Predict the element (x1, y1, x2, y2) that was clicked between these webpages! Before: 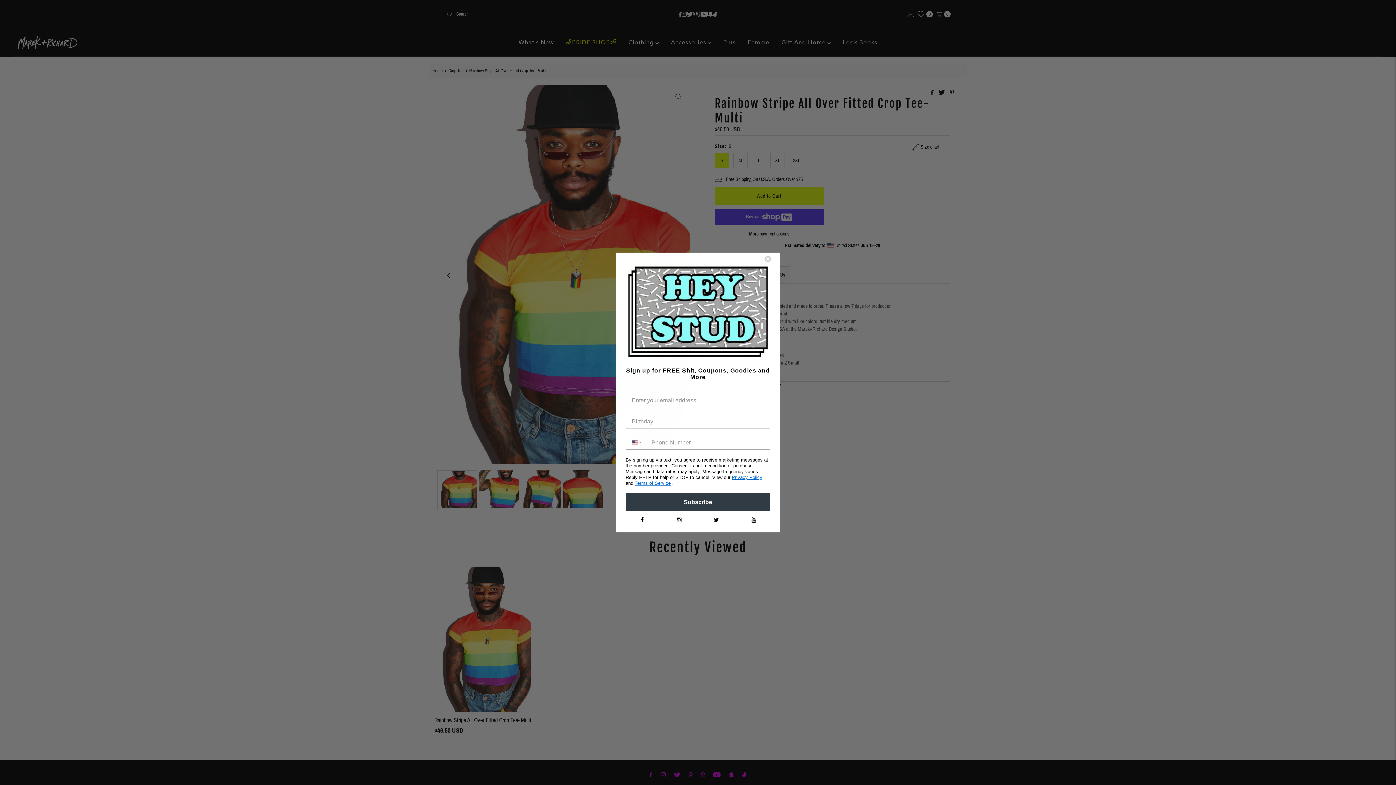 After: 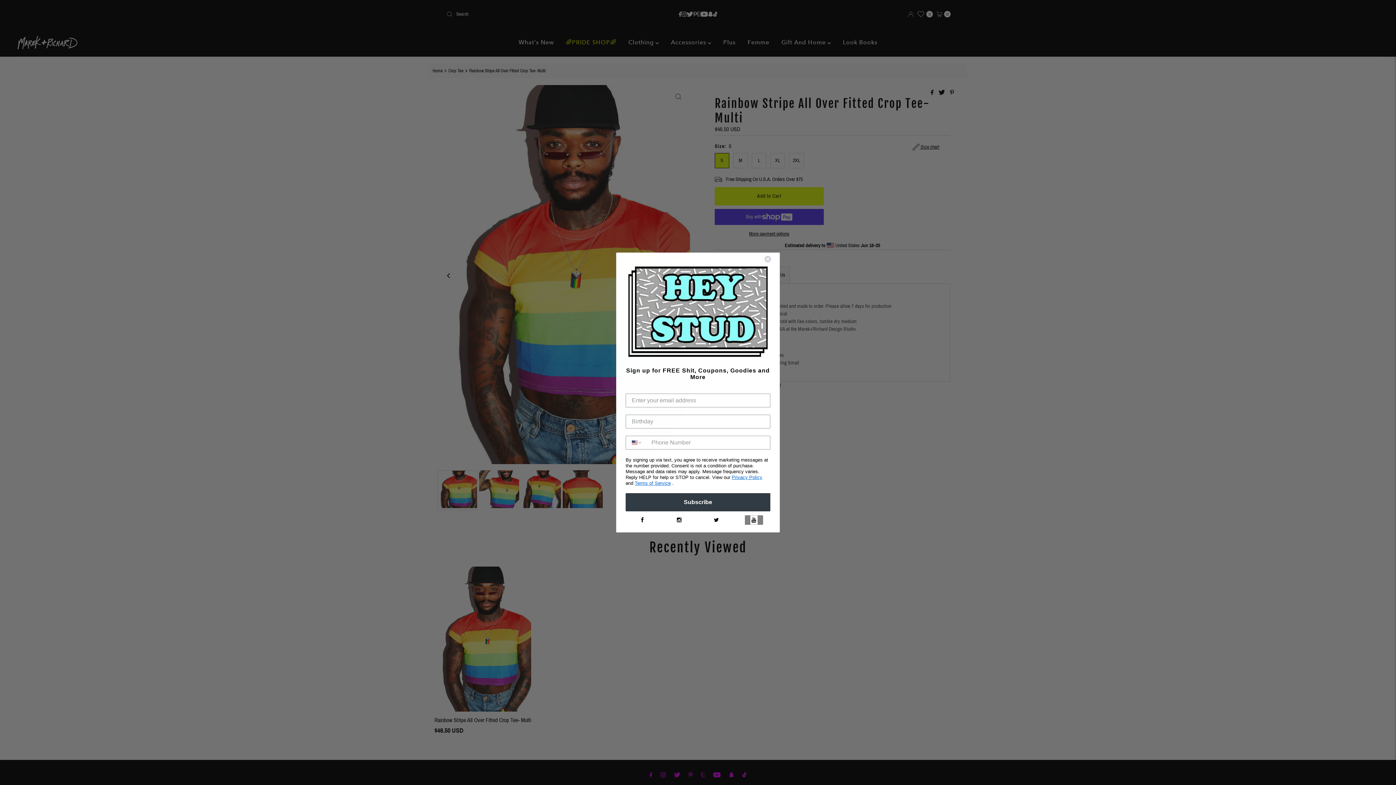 Action: bbox: (745, 515, 763, 525)